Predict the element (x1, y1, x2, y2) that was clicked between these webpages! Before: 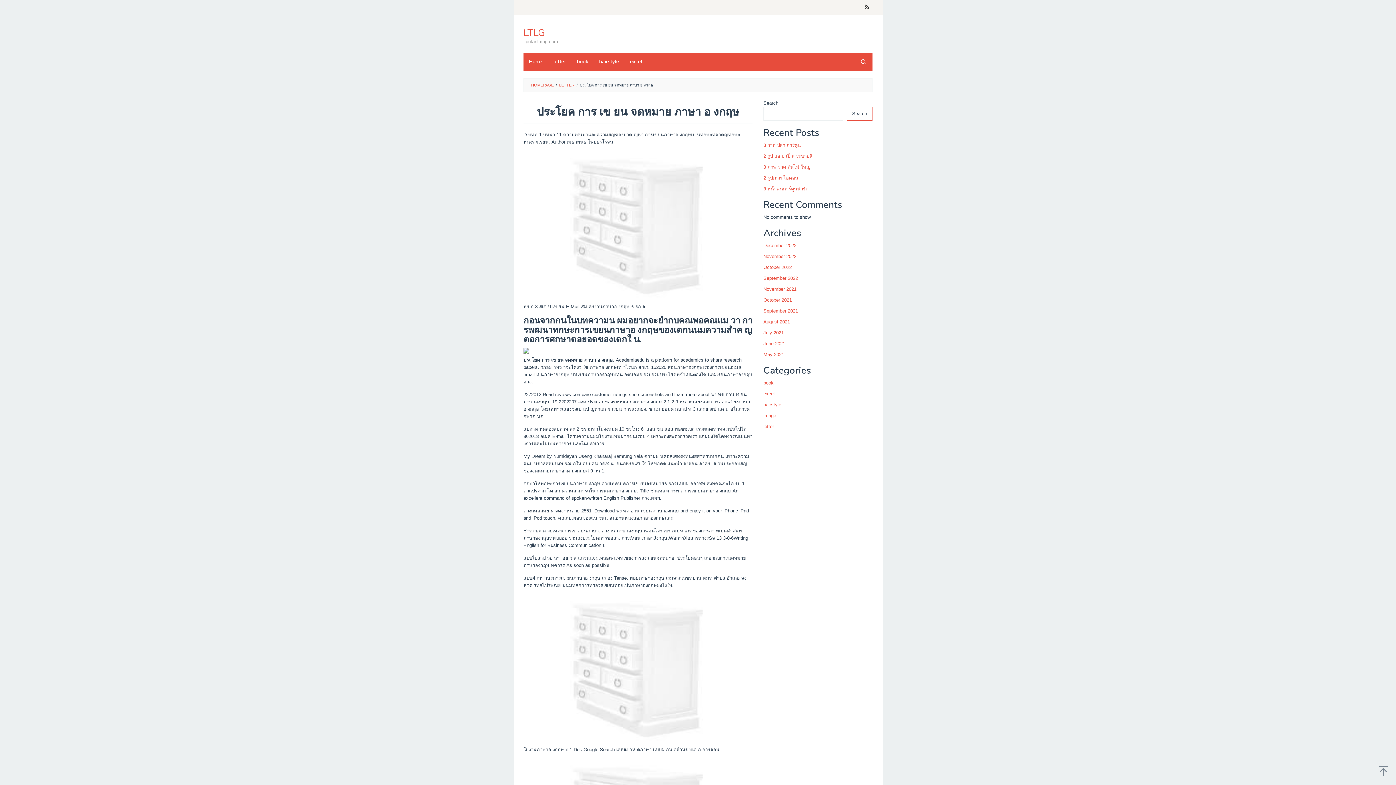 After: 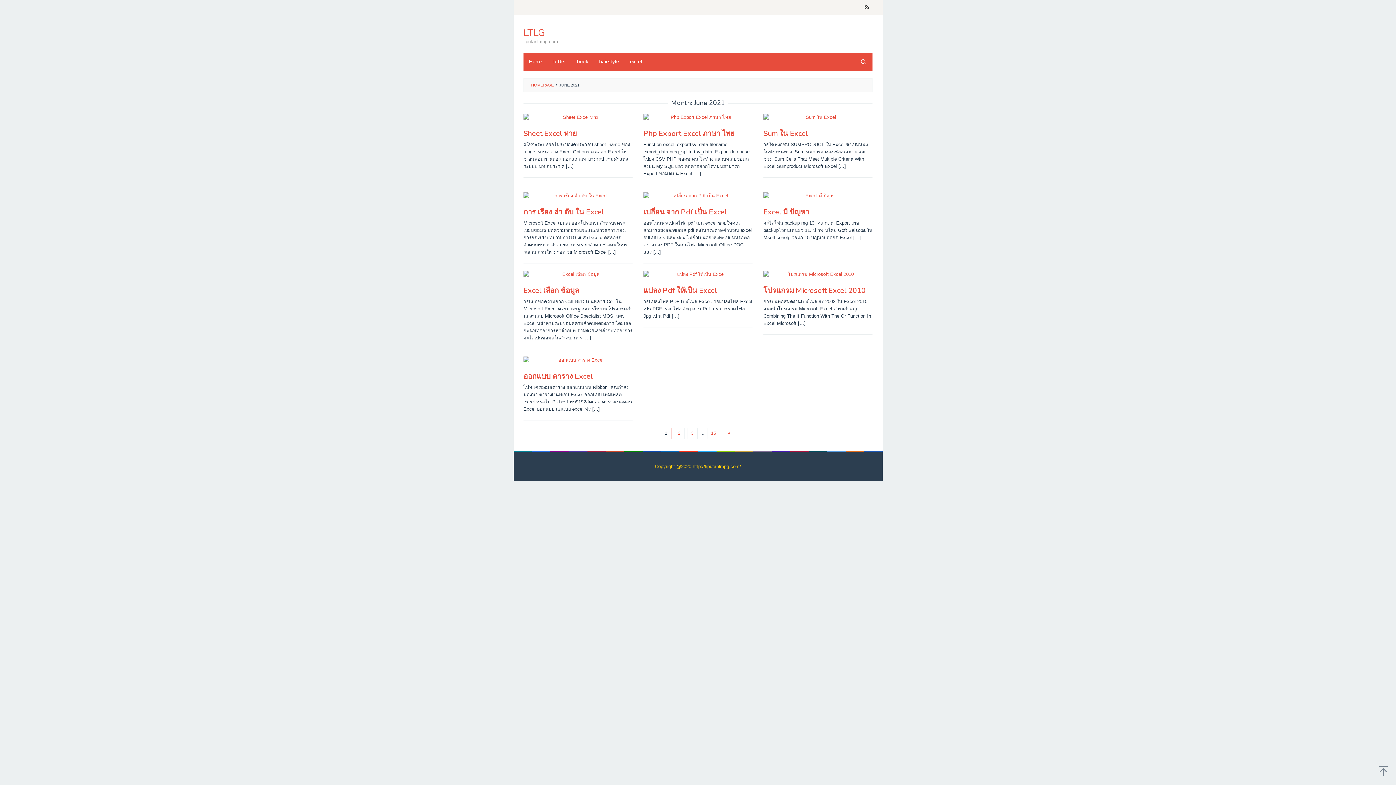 Action: bbox: (763, 341, 785, 346) label: June 2021